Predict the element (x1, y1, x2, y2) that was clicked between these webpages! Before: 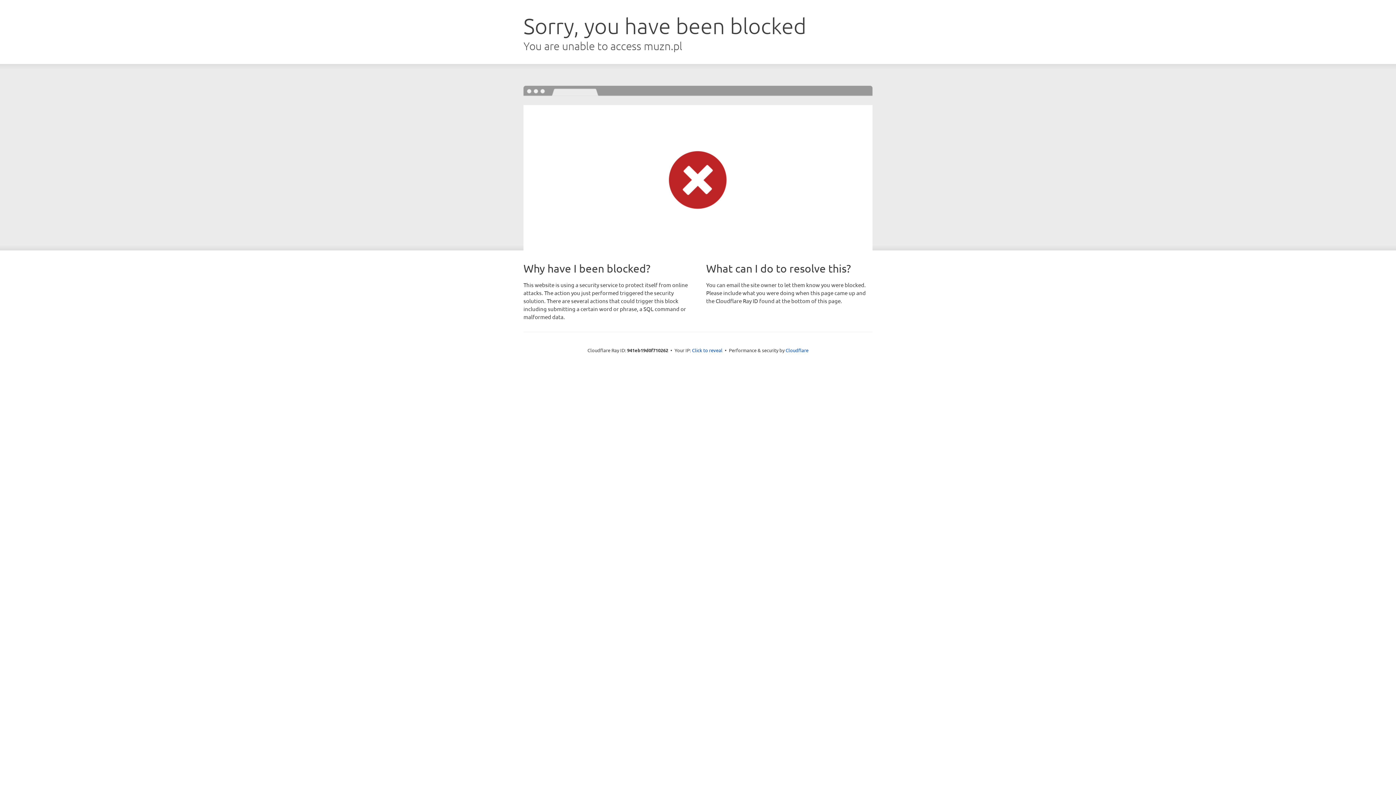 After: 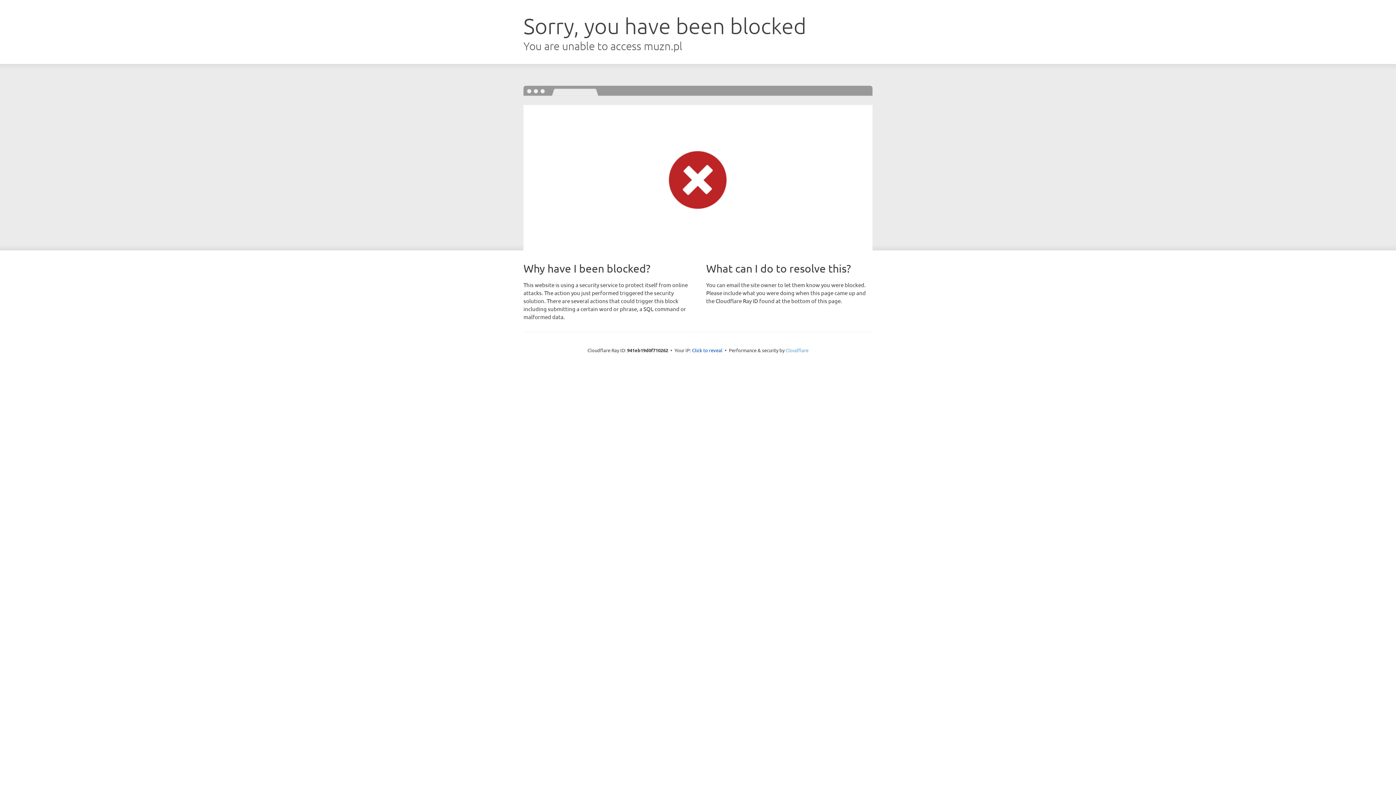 Action: label: Cloudflare bbox: (785, 347, 808, 353)